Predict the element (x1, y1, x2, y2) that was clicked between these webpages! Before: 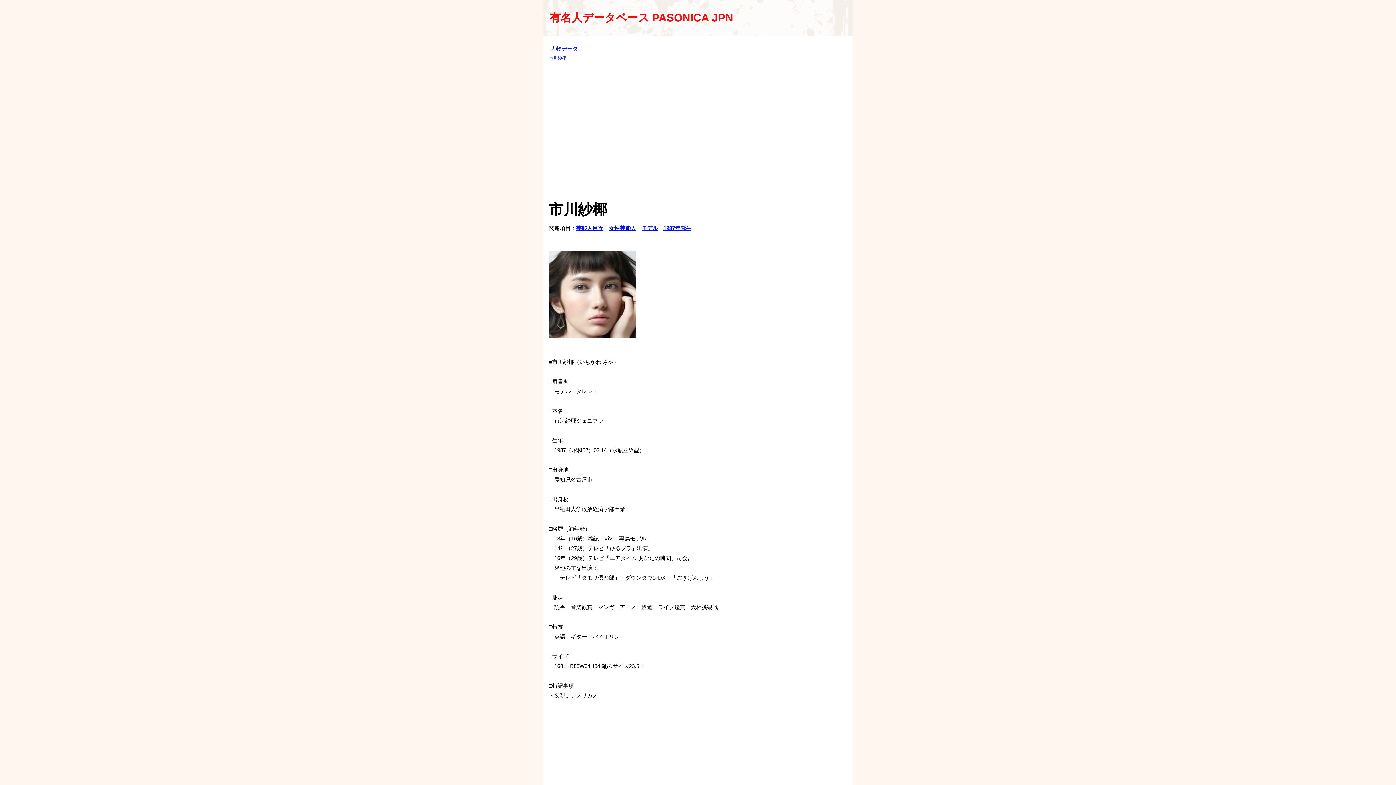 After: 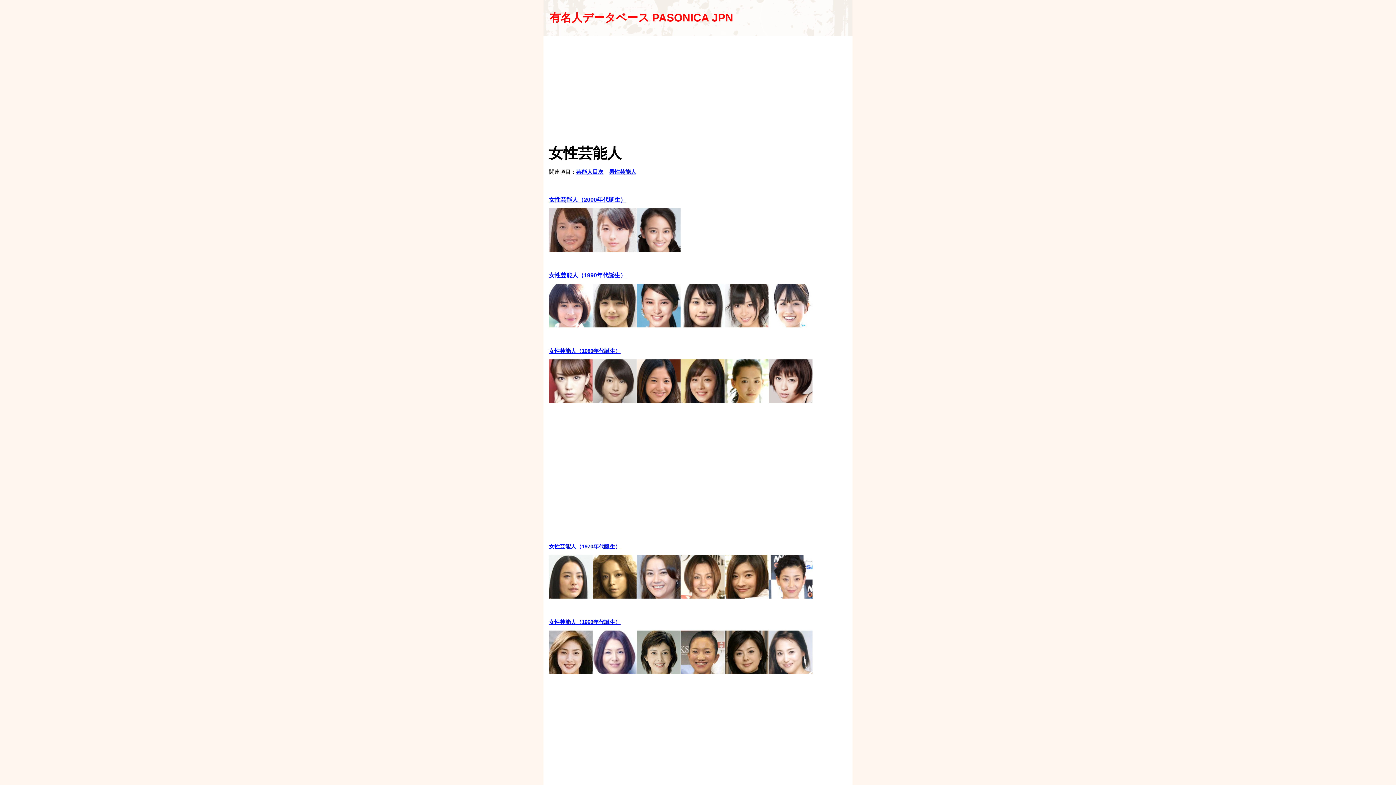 Action: label: 女性芸能人 bbox: (609, 225, 636, 231)